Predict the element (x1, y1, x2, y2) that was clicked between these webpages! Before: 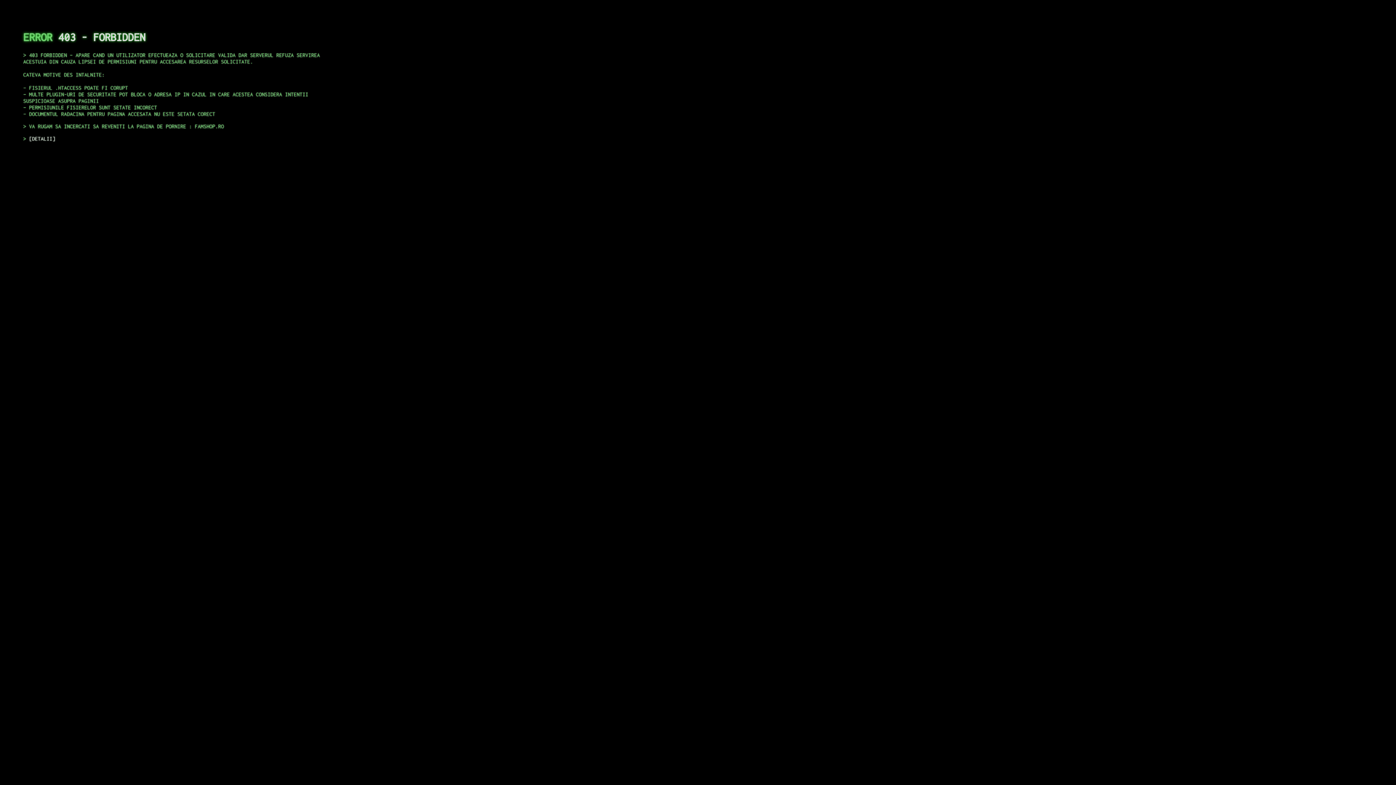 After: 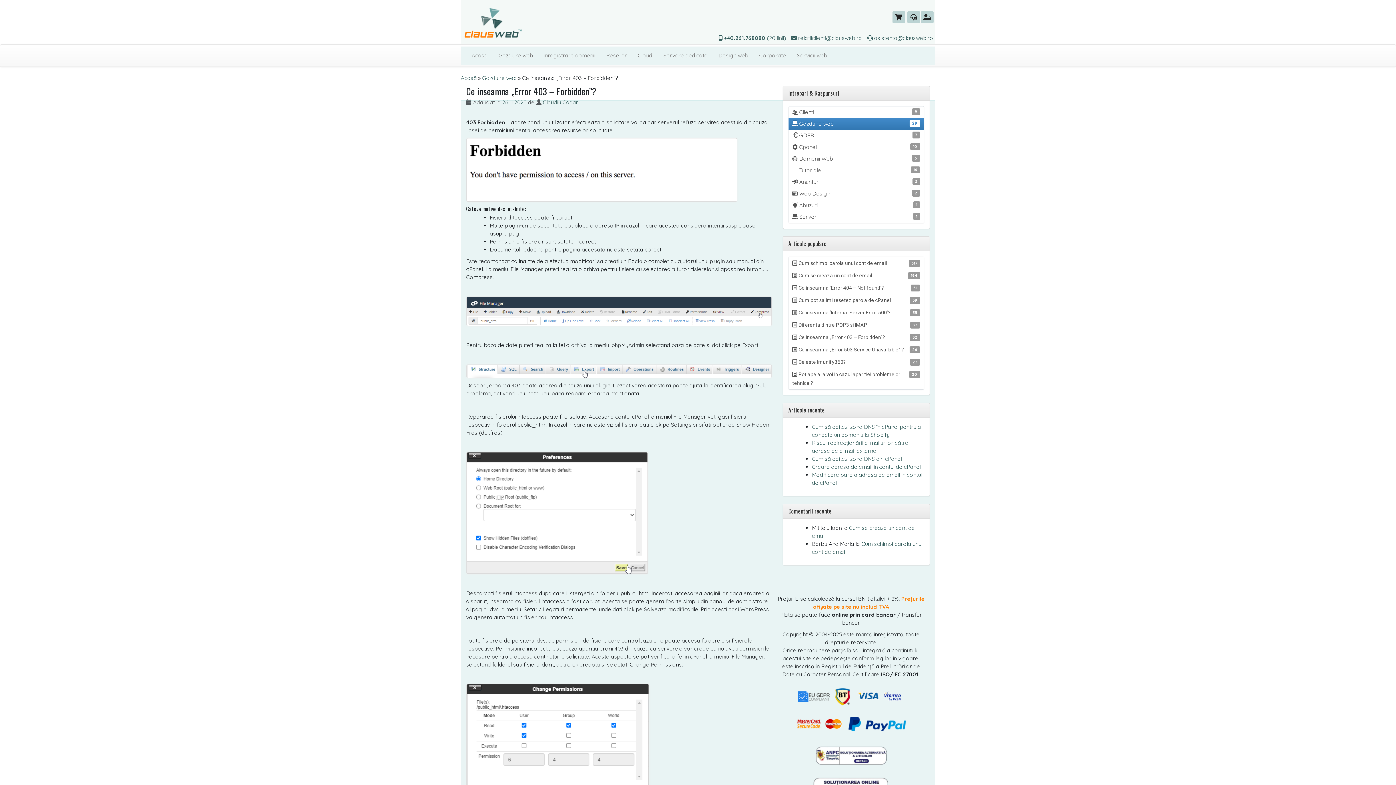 Action: label: DETALII bbox: (29, 135, 55, 141)